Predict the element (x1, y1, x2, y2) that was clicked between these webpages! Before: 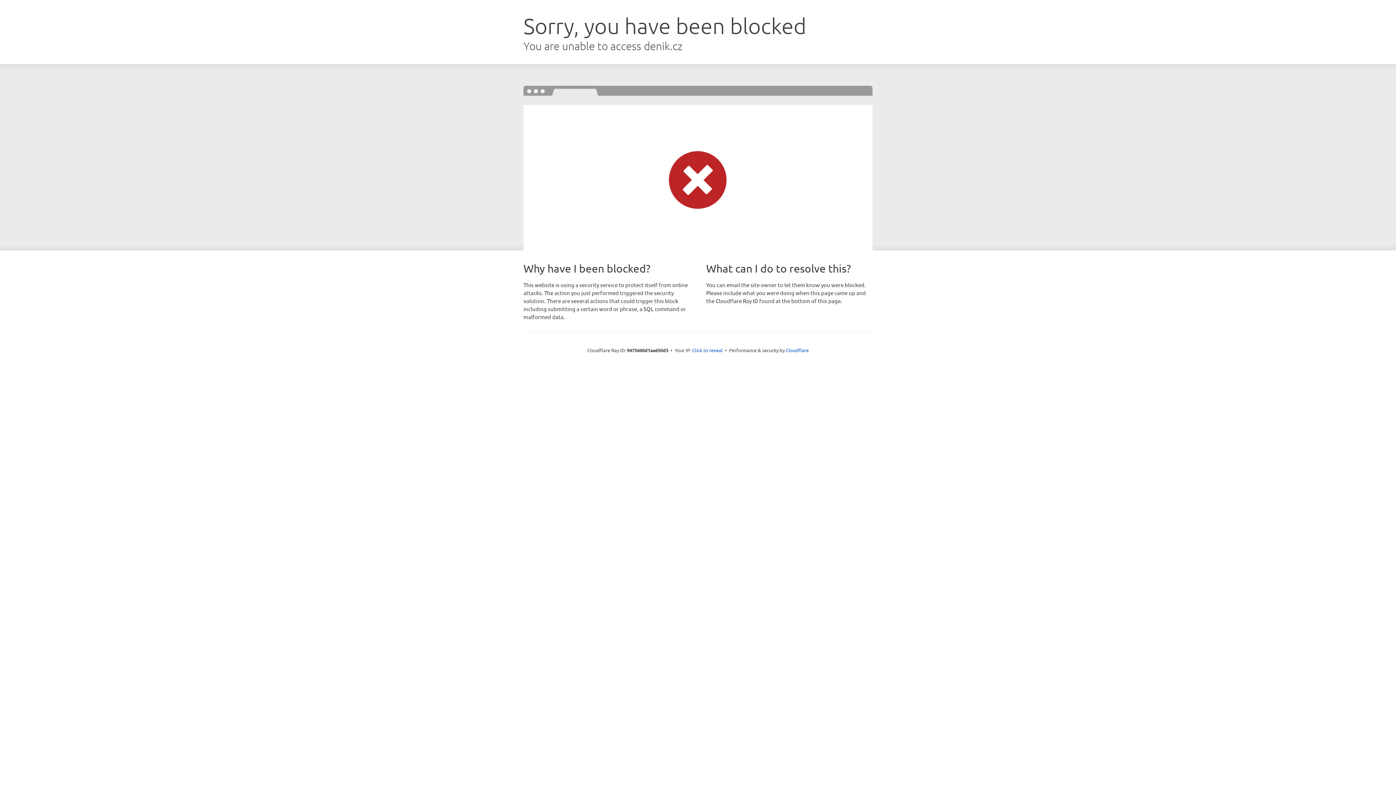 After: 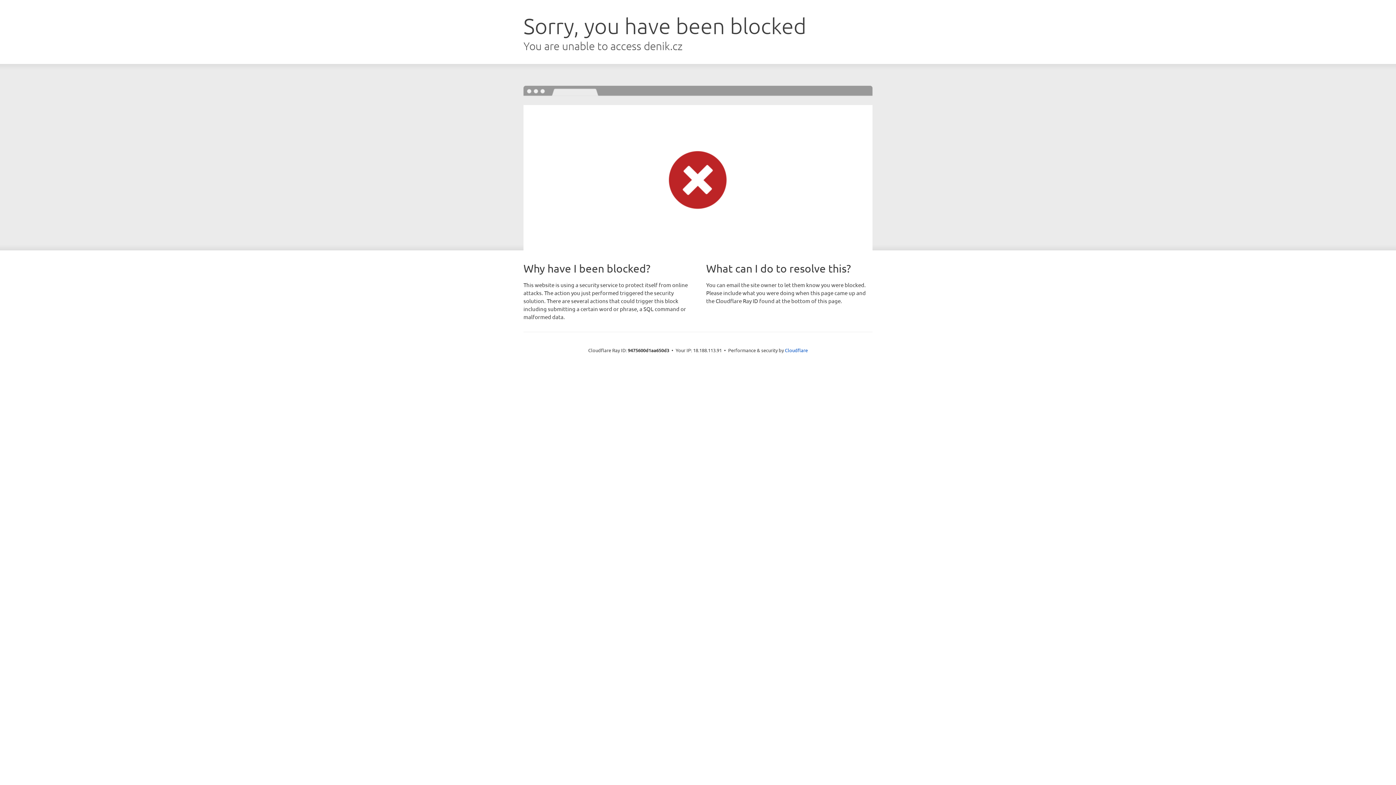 Action: bbox: (692, 346, 722, 353) label: Click to reveal